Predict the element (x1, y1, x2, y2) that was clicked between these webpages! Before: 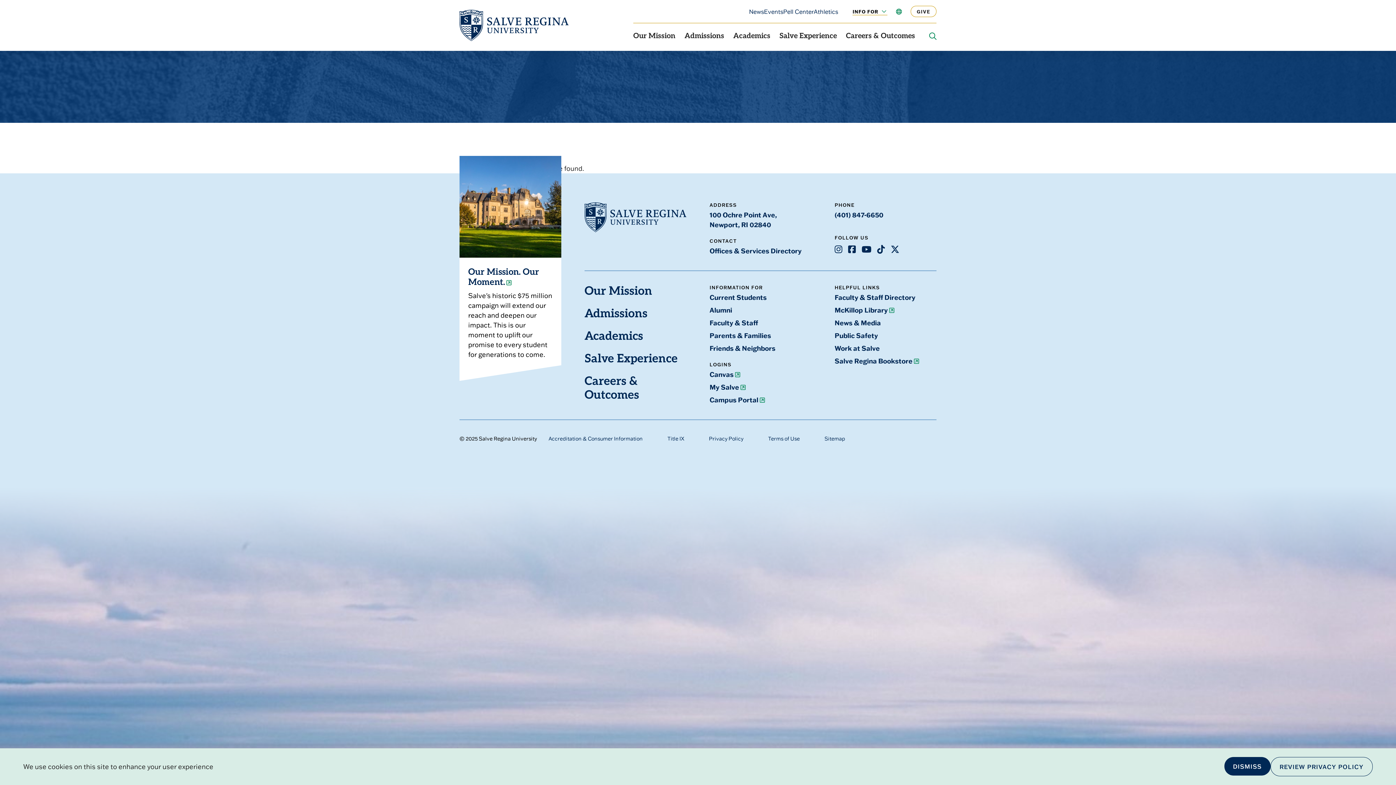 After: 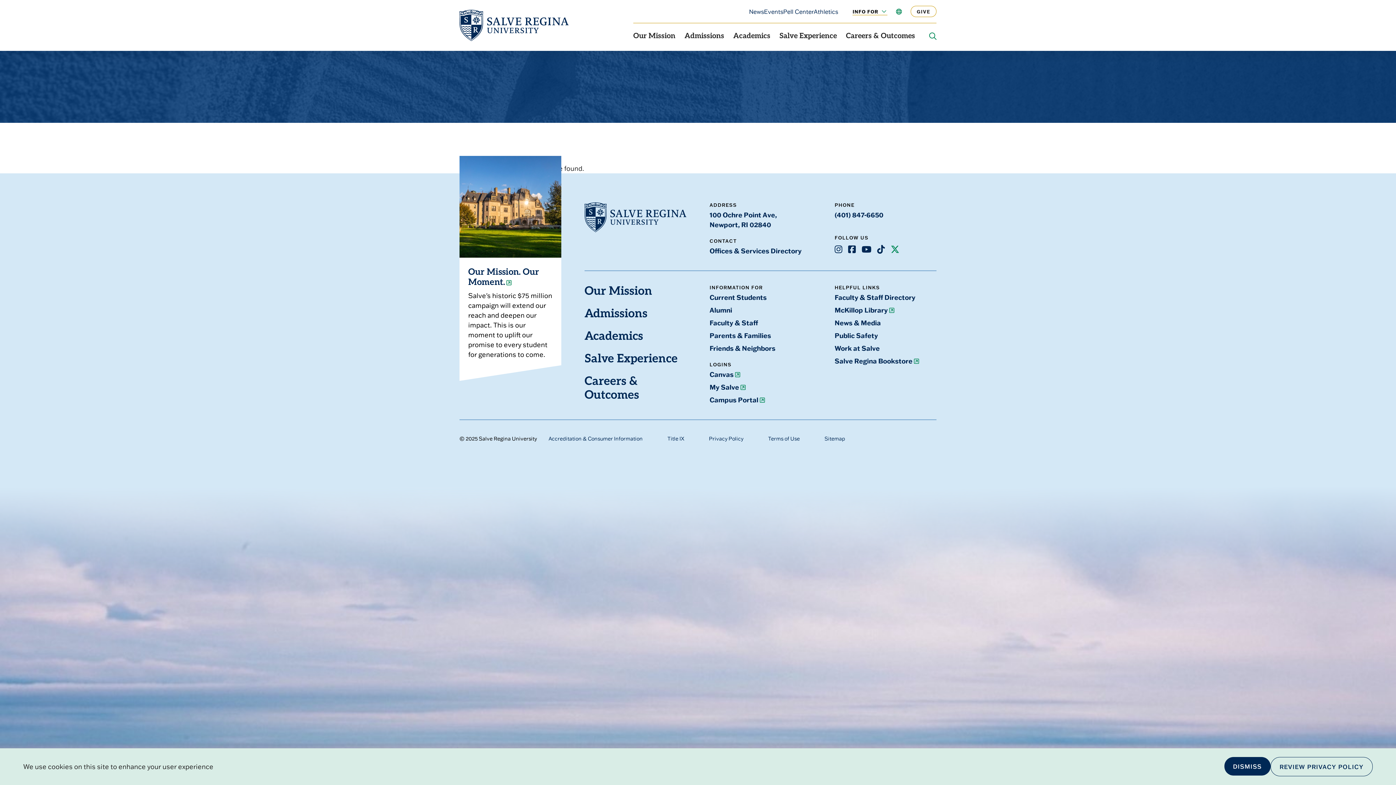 Action: bbox: (890, 242, 899, 256) label: Opens X in a new window